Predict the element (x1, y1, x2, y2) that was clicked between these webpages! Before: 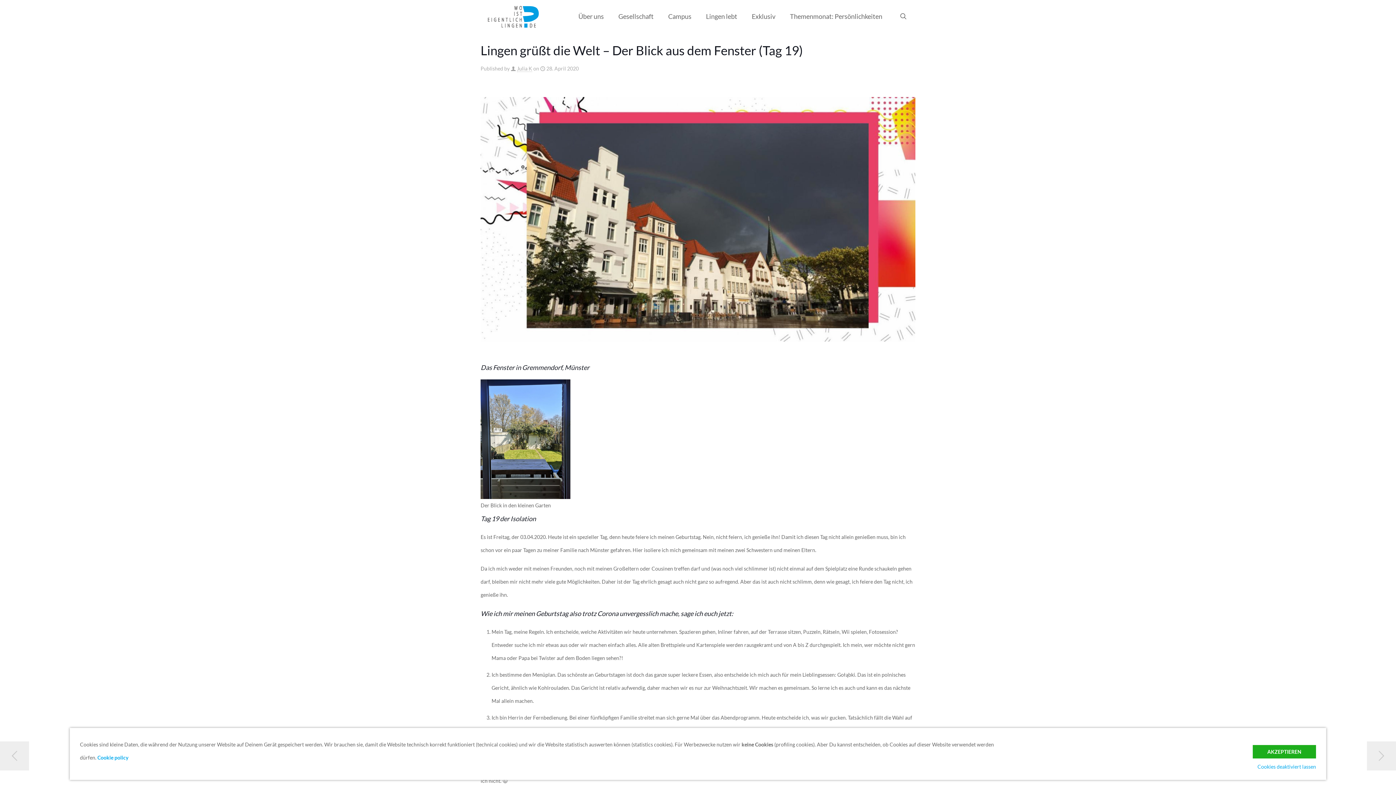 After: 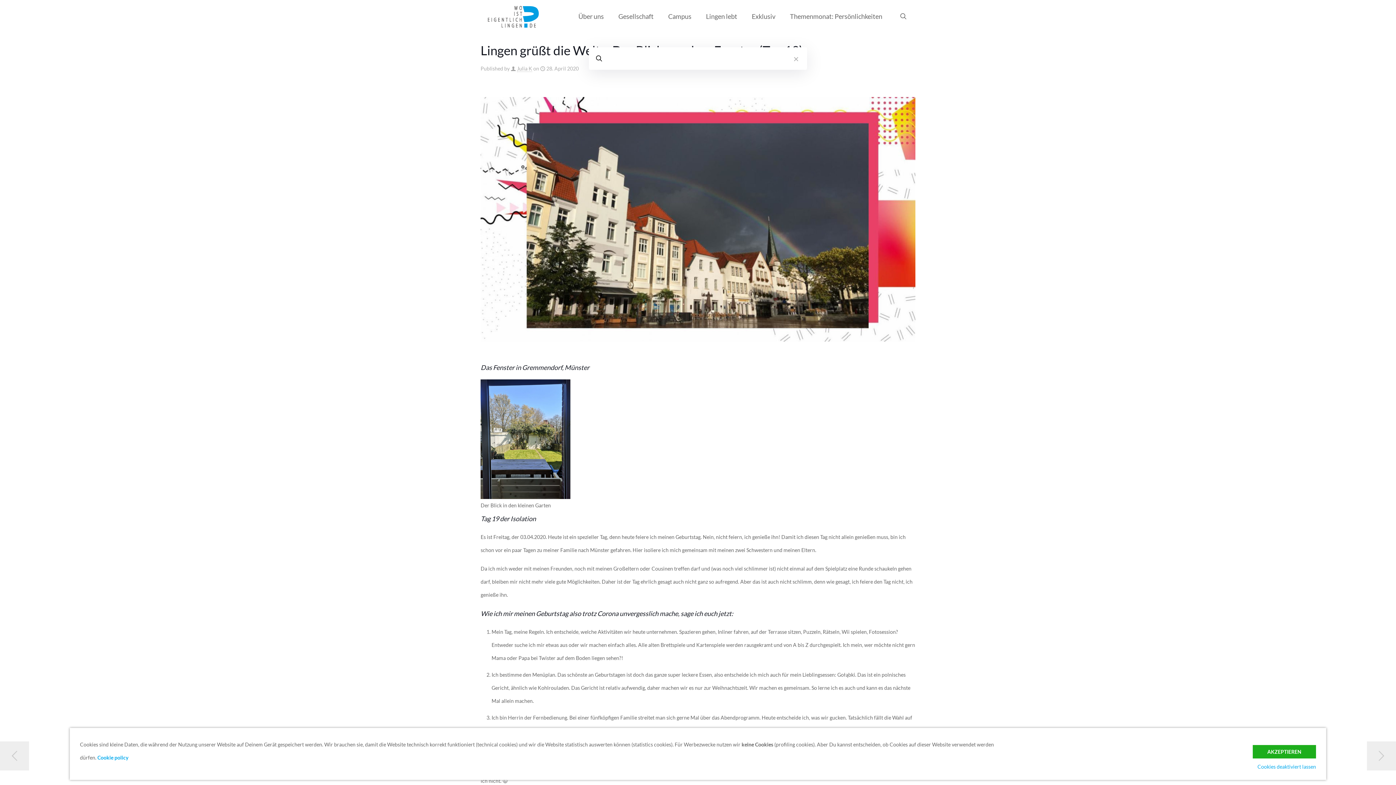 Action: bbox: (898, 11, 908, 21)